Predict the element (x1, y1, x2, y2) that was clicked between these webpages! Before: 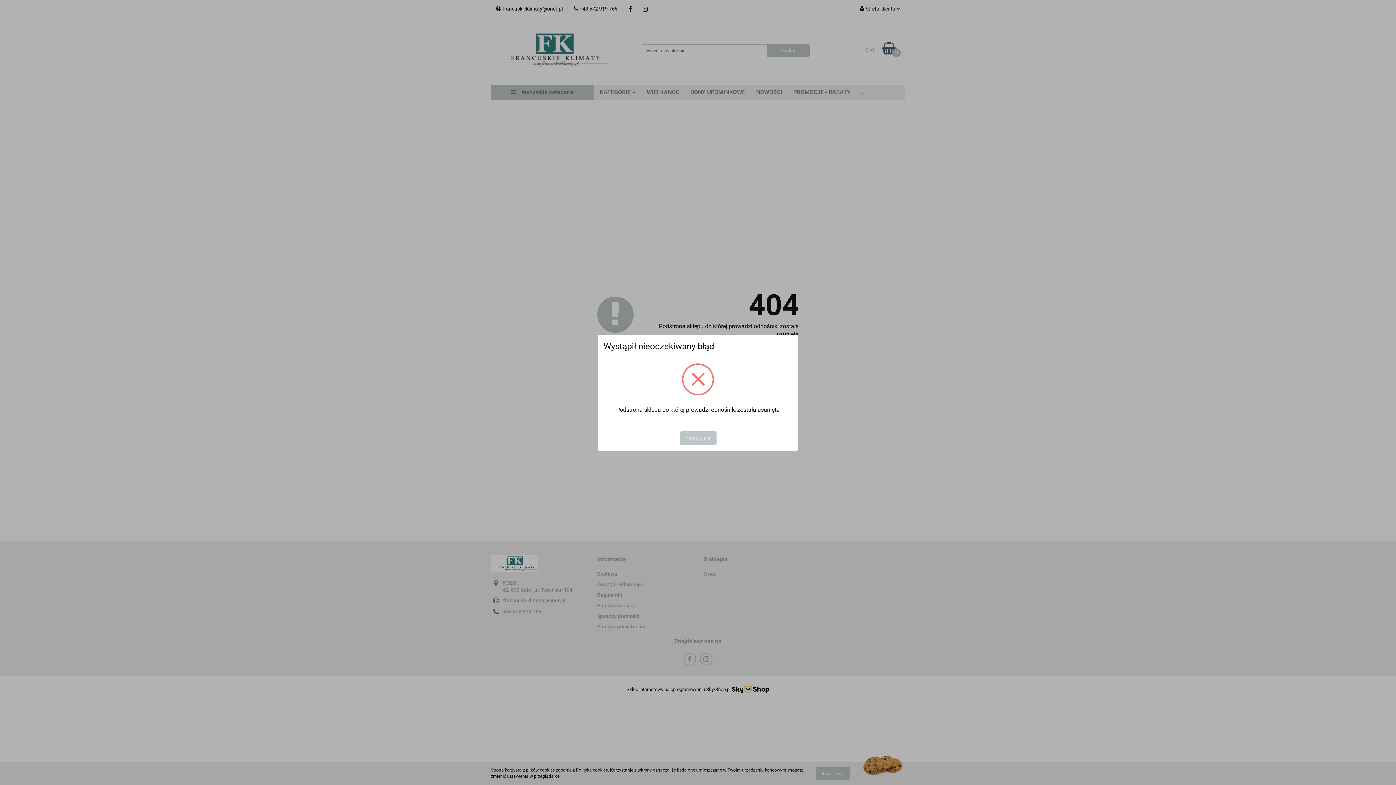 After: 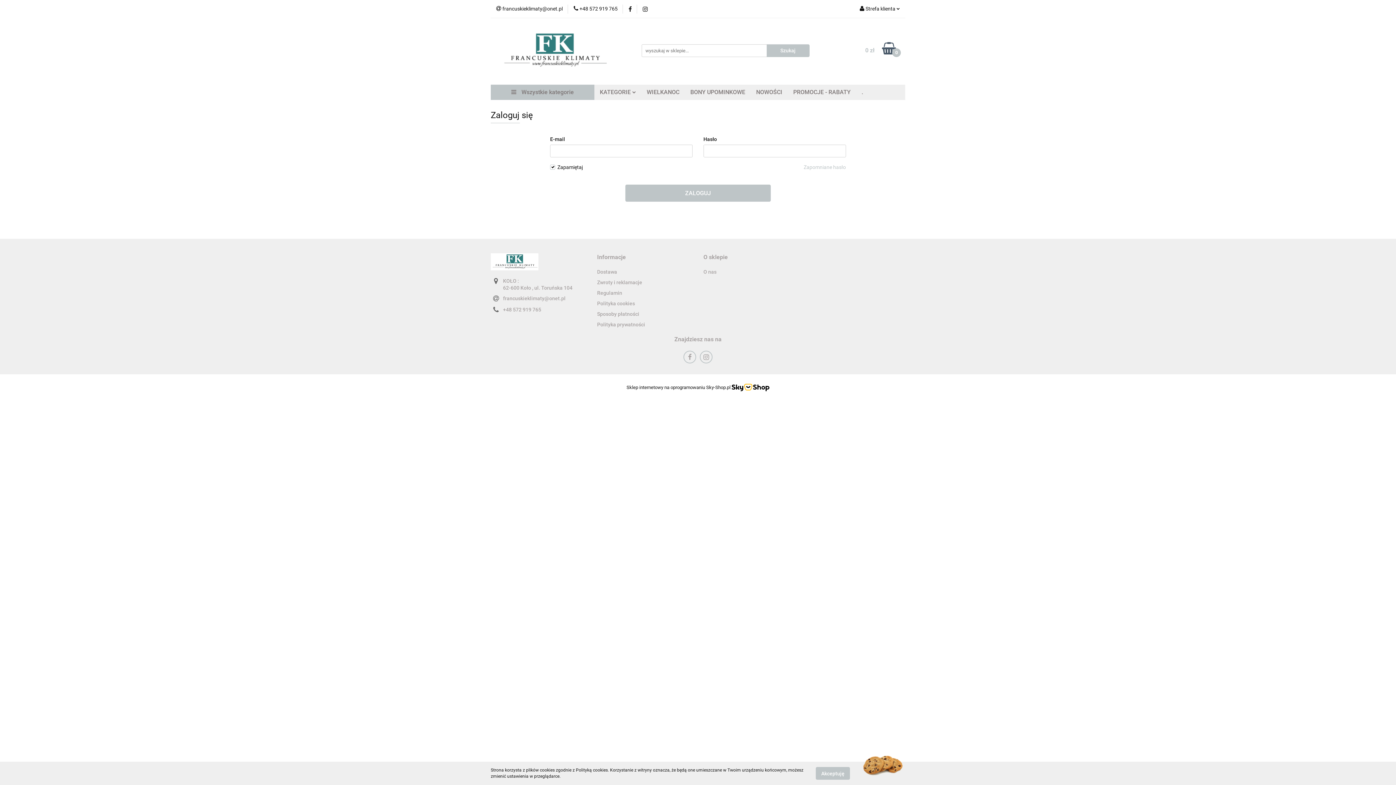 Action: label: Zaloguj się bbox: (679, 431, 716, 445)